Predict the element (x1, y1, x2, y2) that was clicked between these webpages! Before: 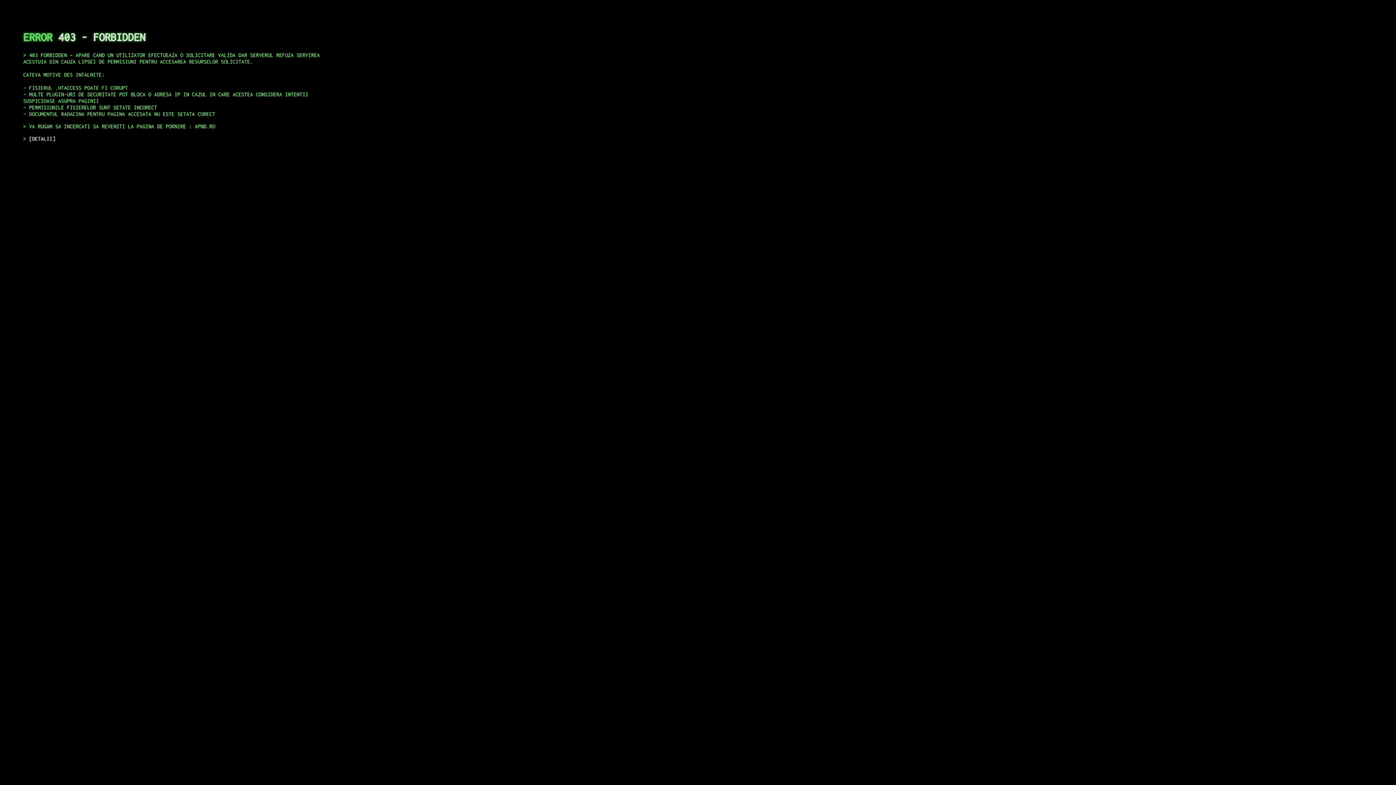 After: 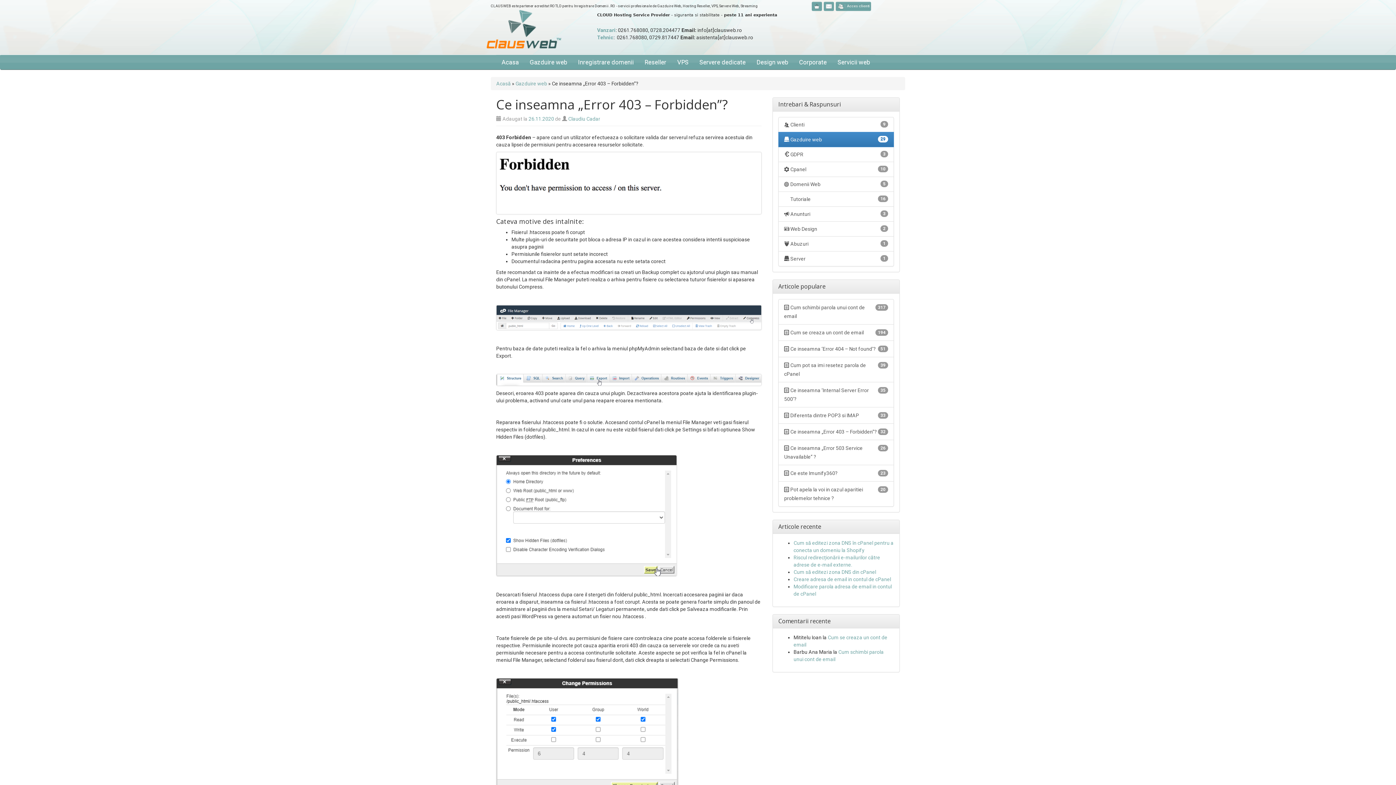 Action: bbox: (29, 135, 55, 141) label: DETALII